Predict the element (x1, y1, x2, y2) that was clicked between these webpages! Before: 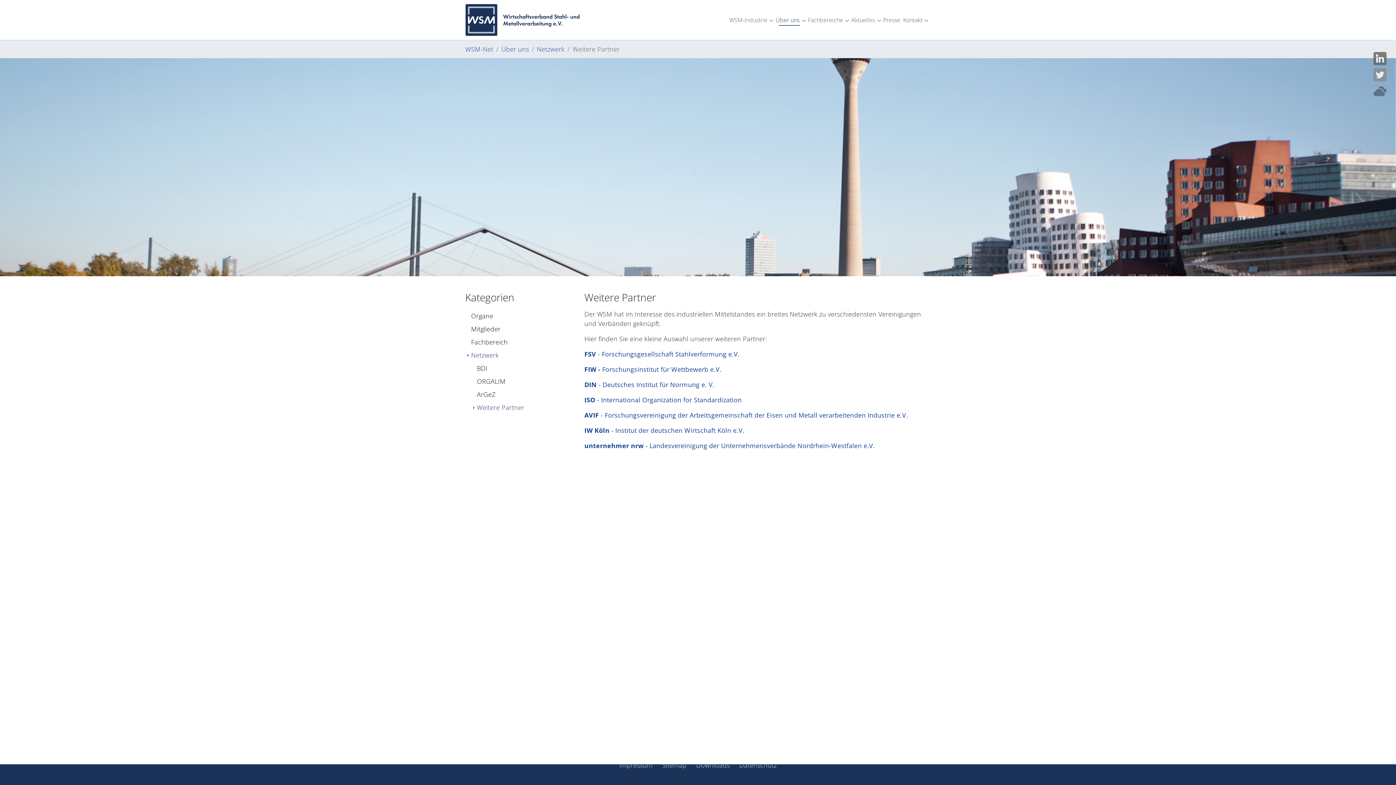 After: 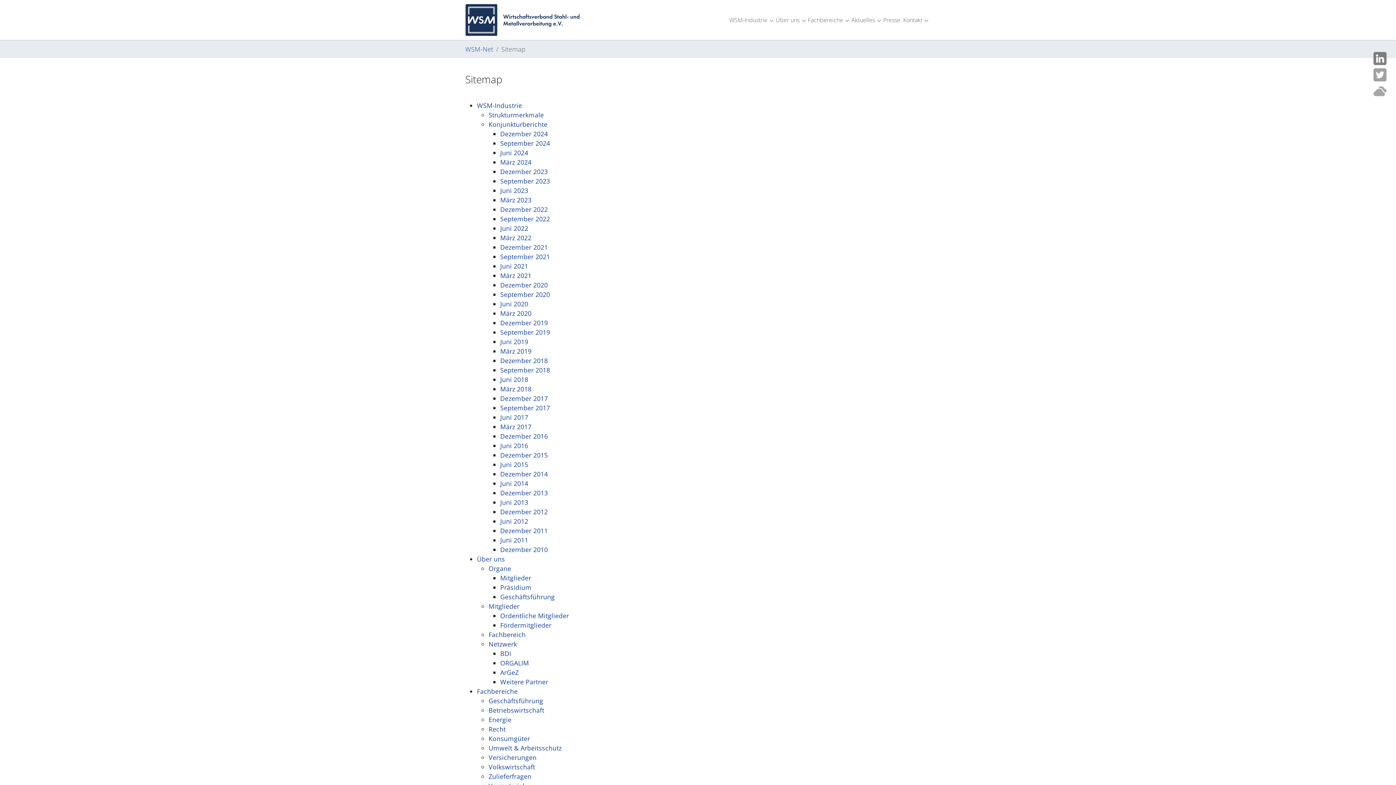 Action: bbox: (662, 761, 686, 769) label: Sitemap